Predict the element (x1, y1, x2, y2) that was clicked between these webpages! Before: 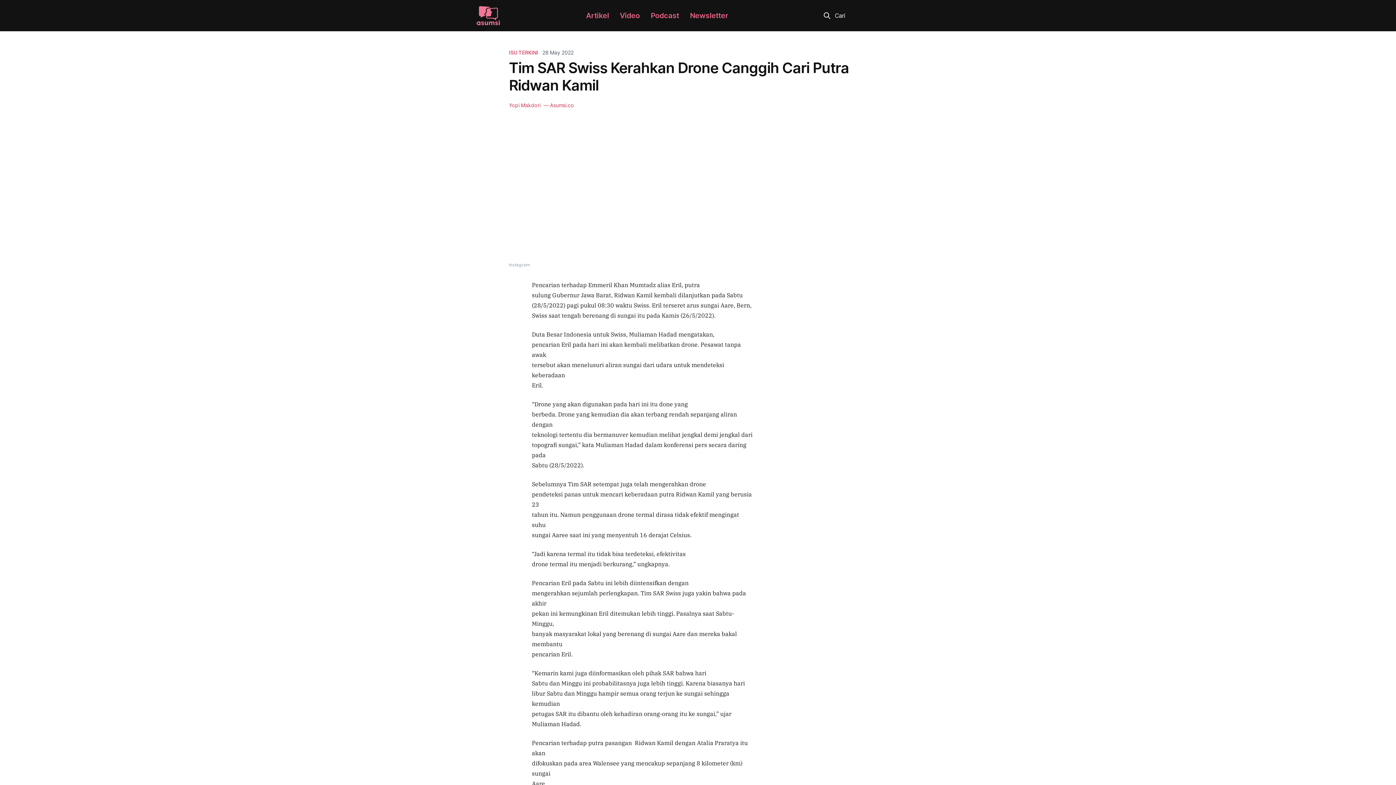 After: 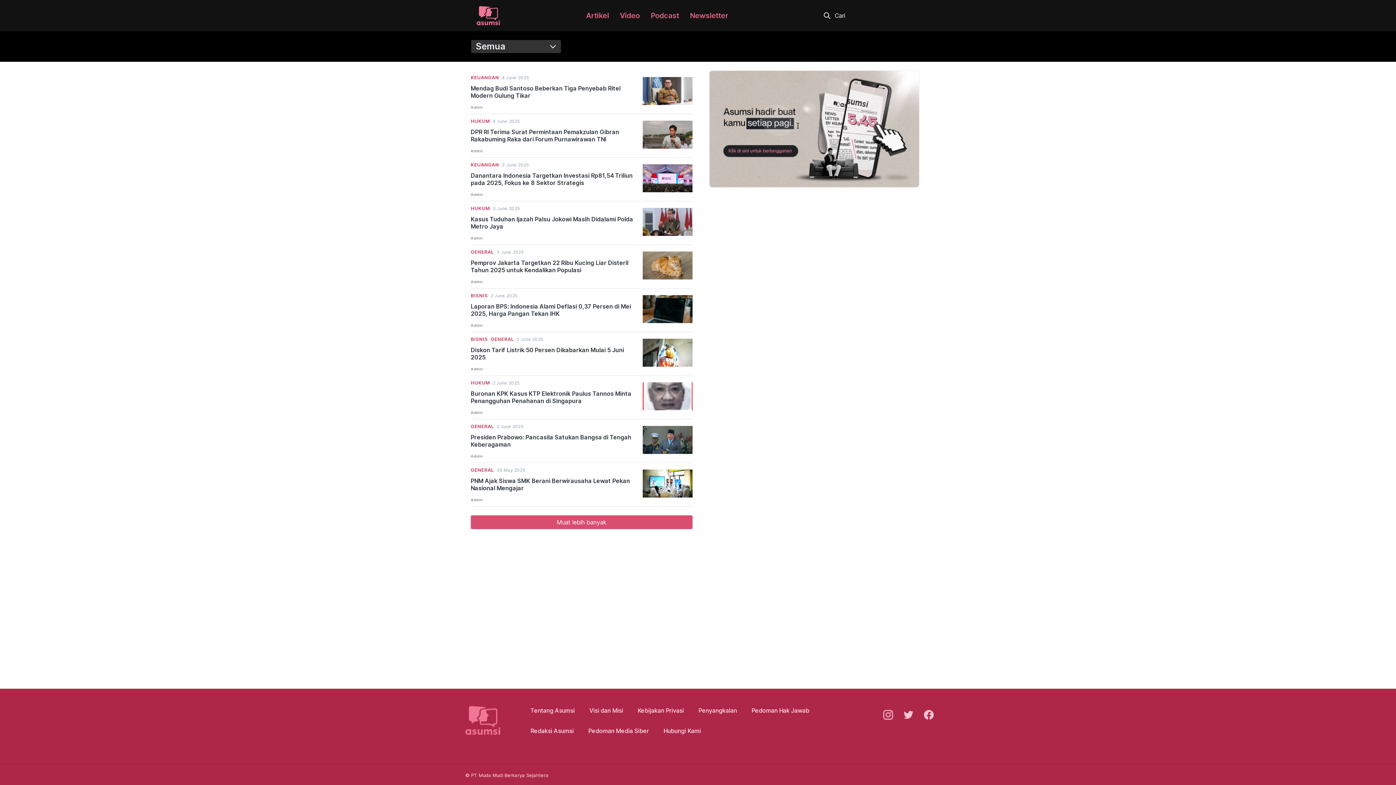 Action: label: Artikel bbox: (580, 2, 614, 28)